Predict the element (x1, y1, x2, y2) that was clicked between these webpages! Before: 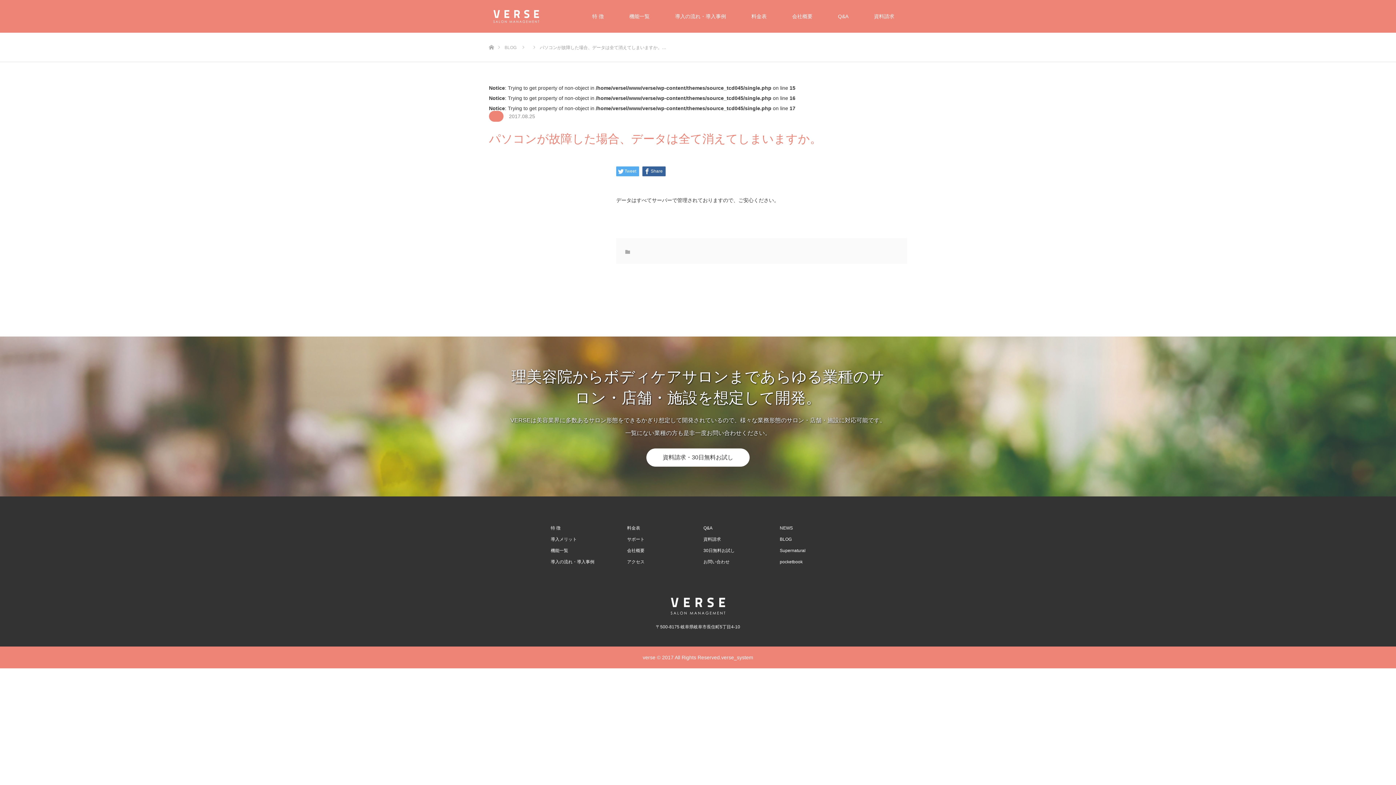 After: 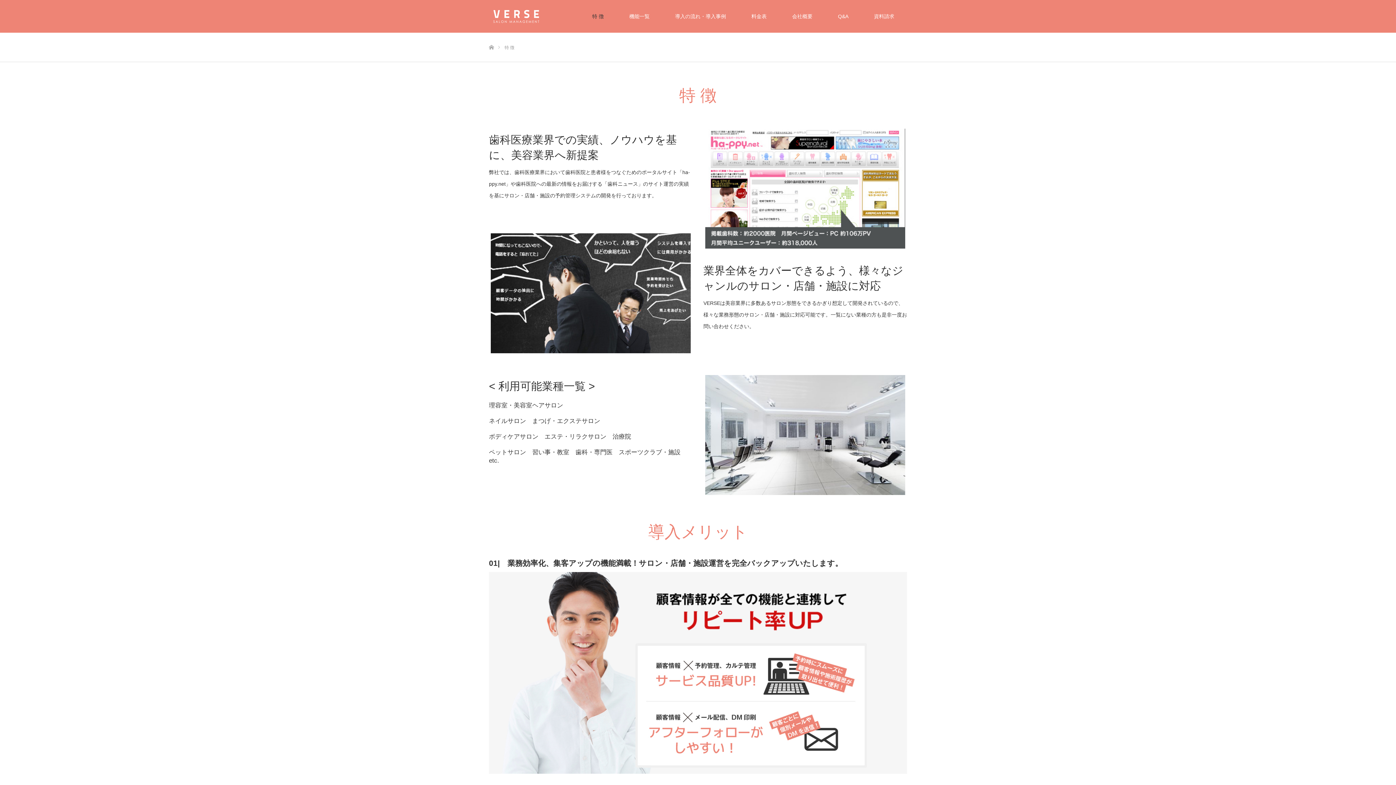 Action: bbox: (550, 535, 616, 544) label: 導入メリット